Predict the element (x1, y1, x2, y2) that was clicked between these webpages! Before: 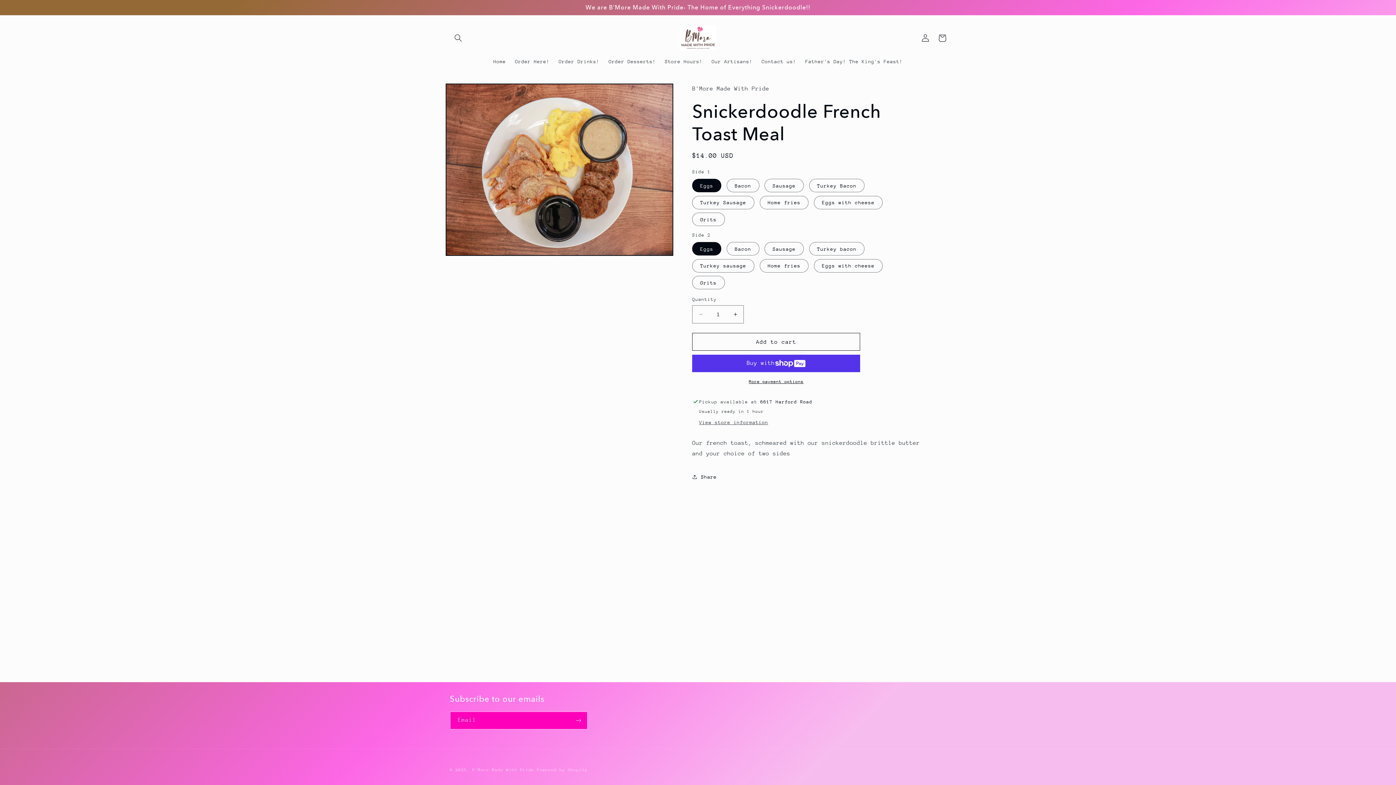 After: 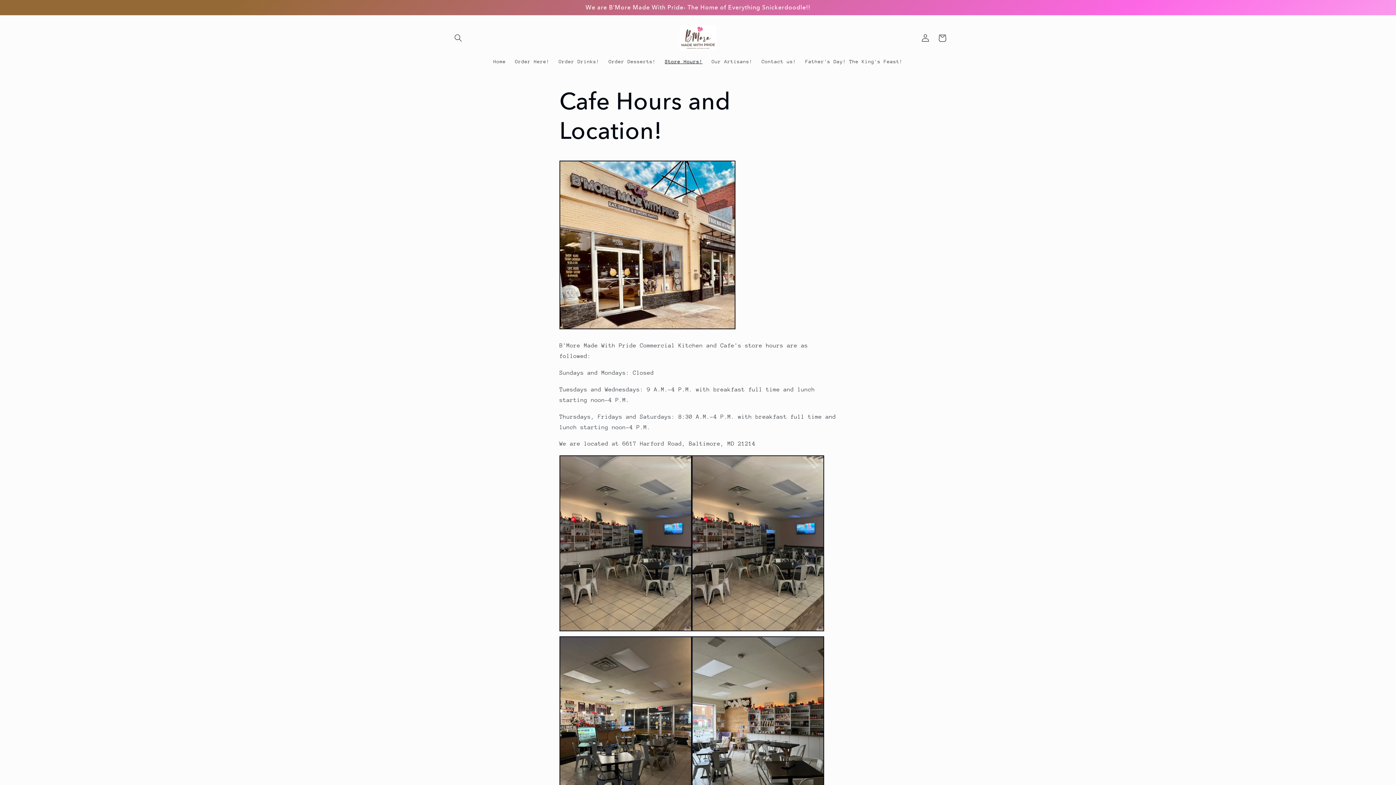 Action: bbox: (660, 53, 707, 69) label: Store Hours!